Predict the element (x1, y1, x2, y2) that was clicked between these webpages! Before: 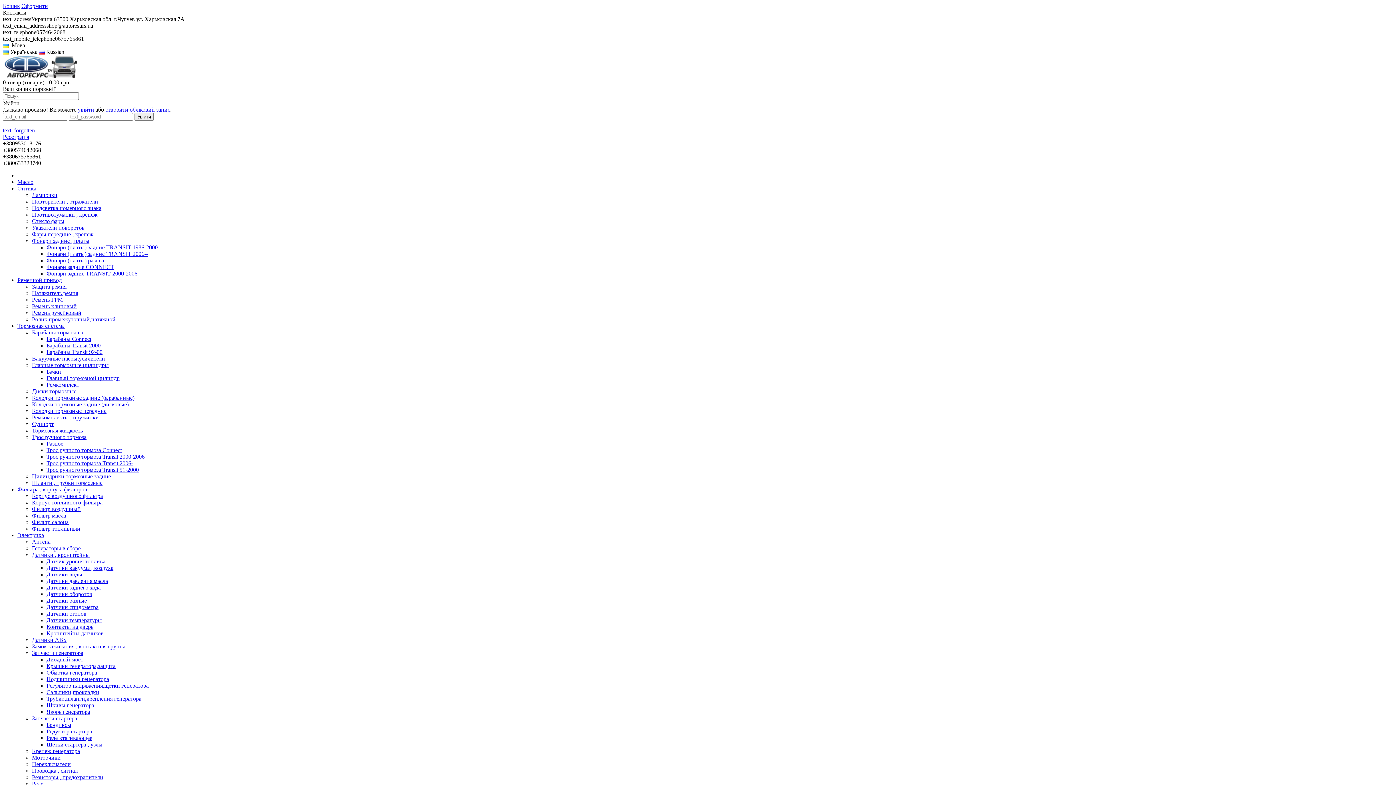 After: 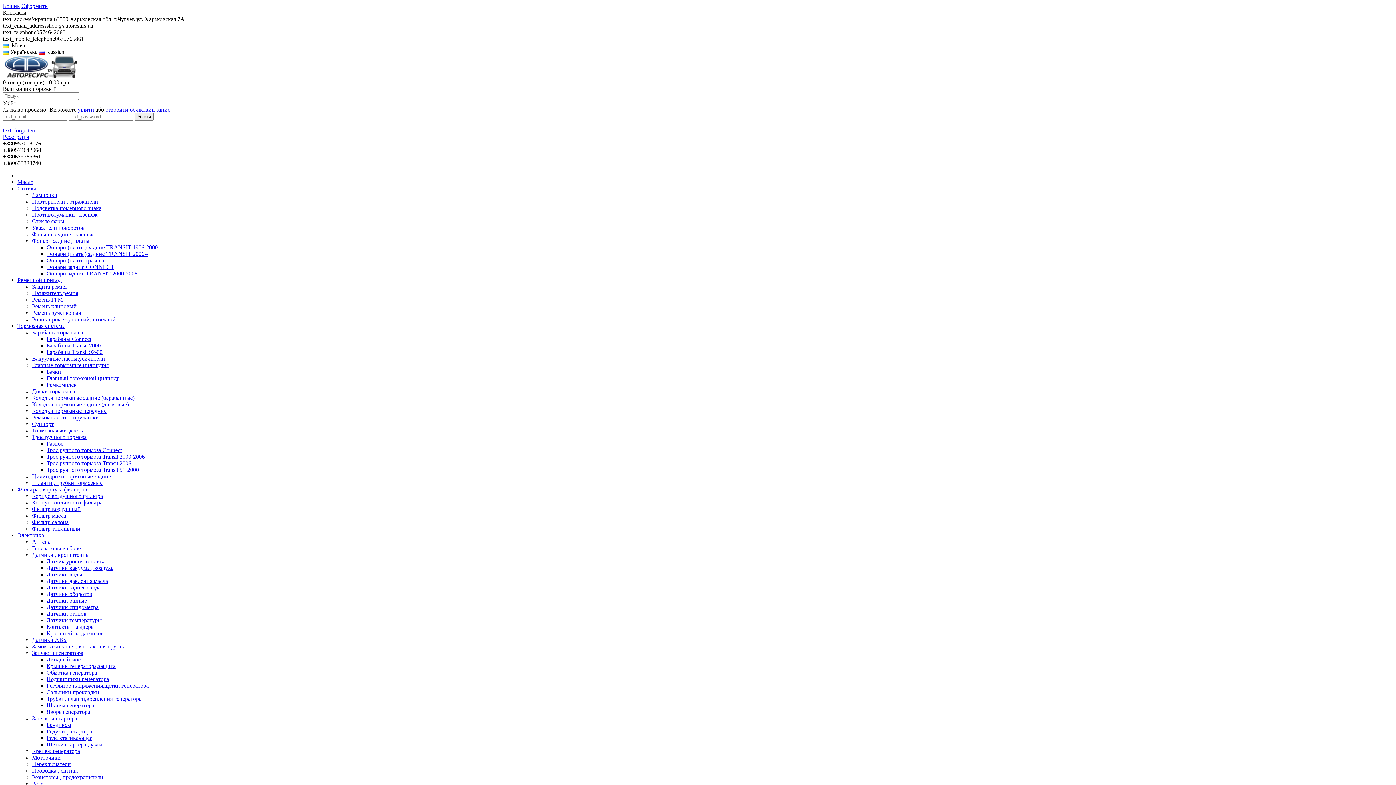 Action: bbox: (32, 329, 84, 335) label: Барабаны тормозные